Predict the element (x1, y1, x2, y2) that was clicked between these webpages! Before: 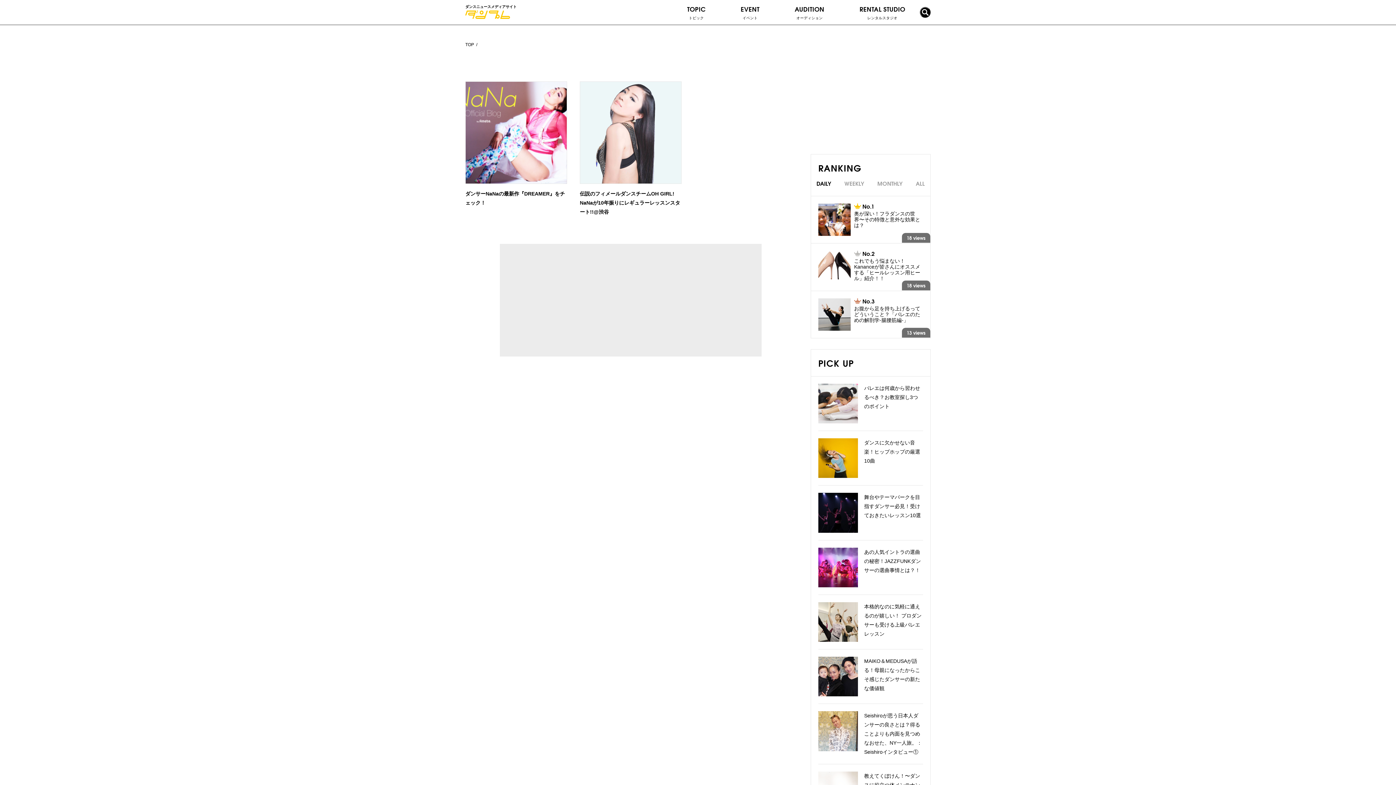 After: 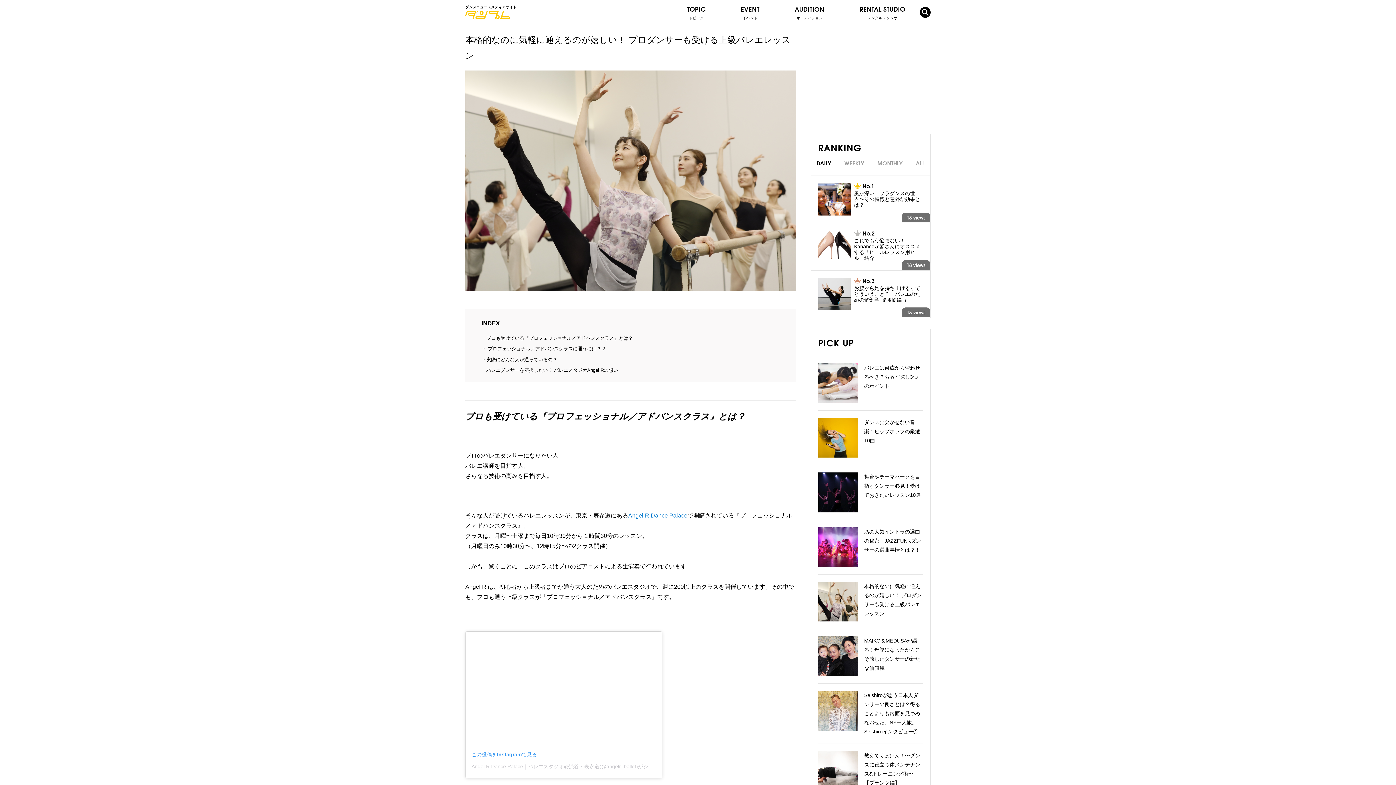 Action: bbox: (818, 602, 923, 642) label: 本格的なのに気軽に通えるのが嬉しい！ プロダンサーも受ける上級バレエレッスン